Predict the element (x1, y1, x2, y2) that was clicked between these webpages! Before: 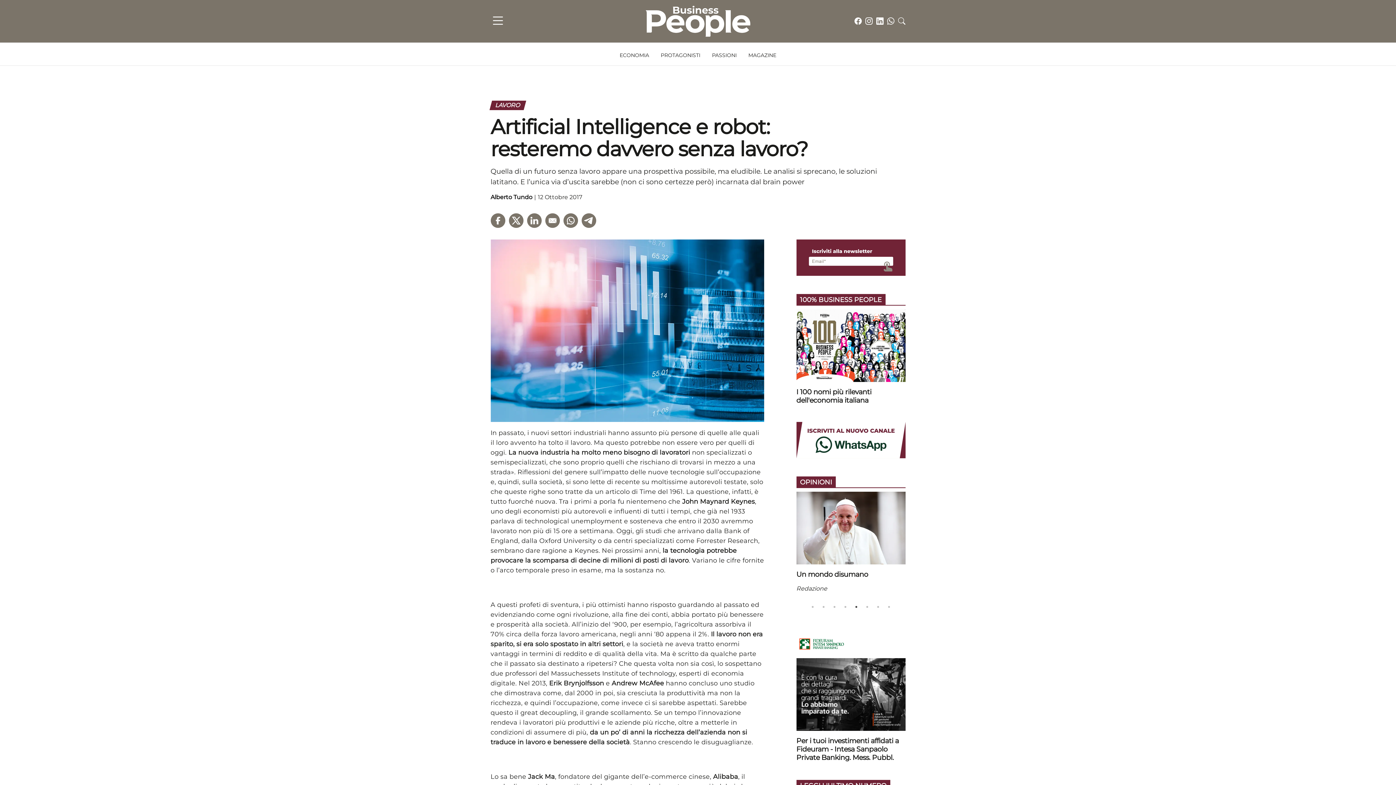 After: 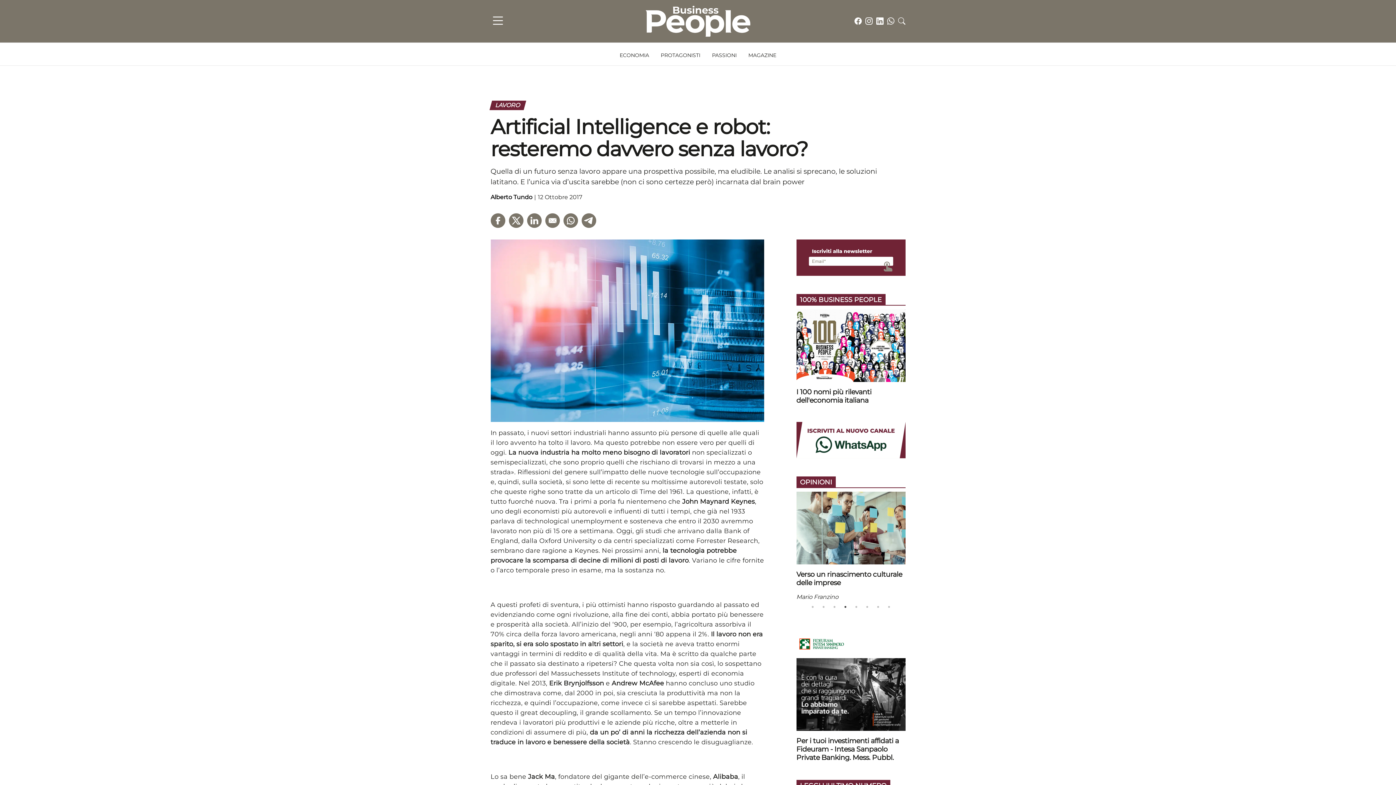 Action: bbox: (887, 16, 894, 25)